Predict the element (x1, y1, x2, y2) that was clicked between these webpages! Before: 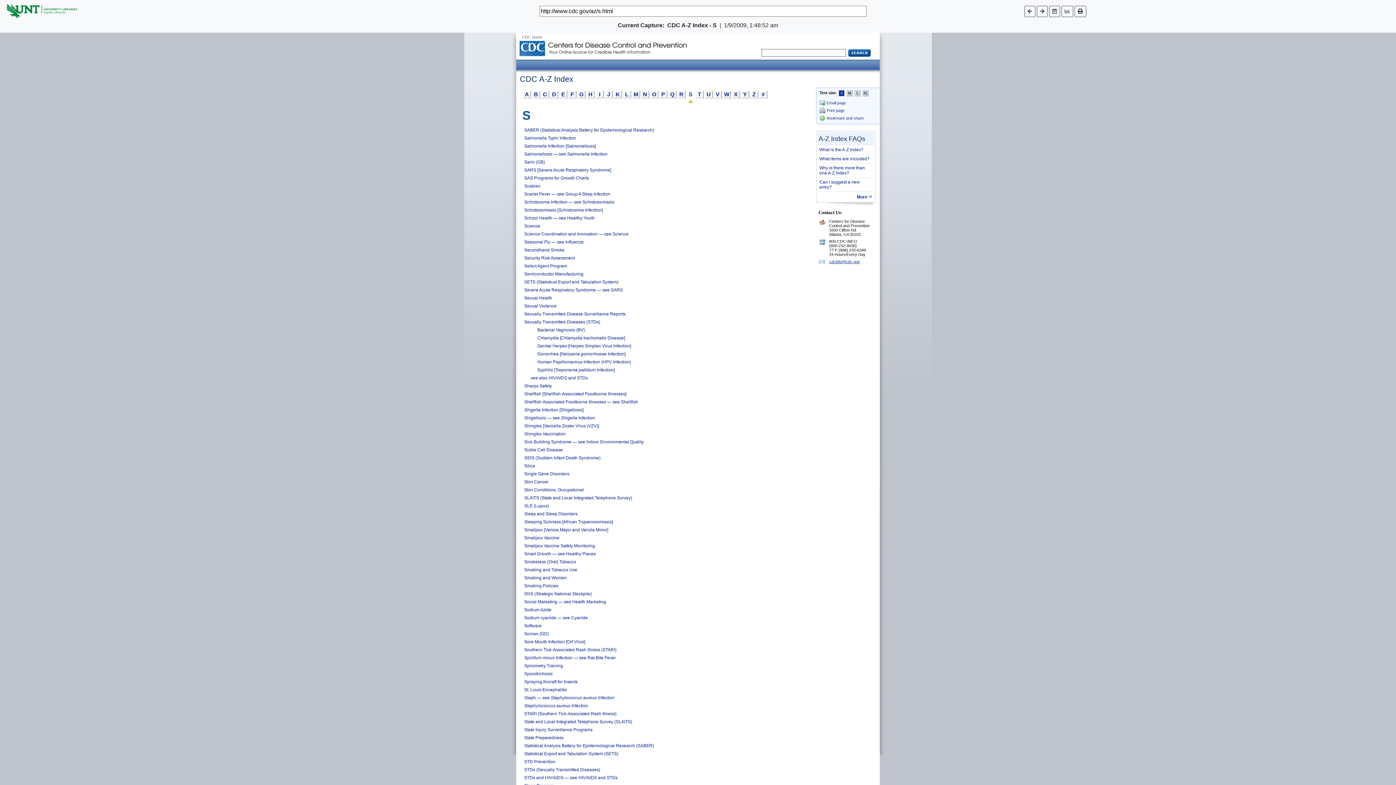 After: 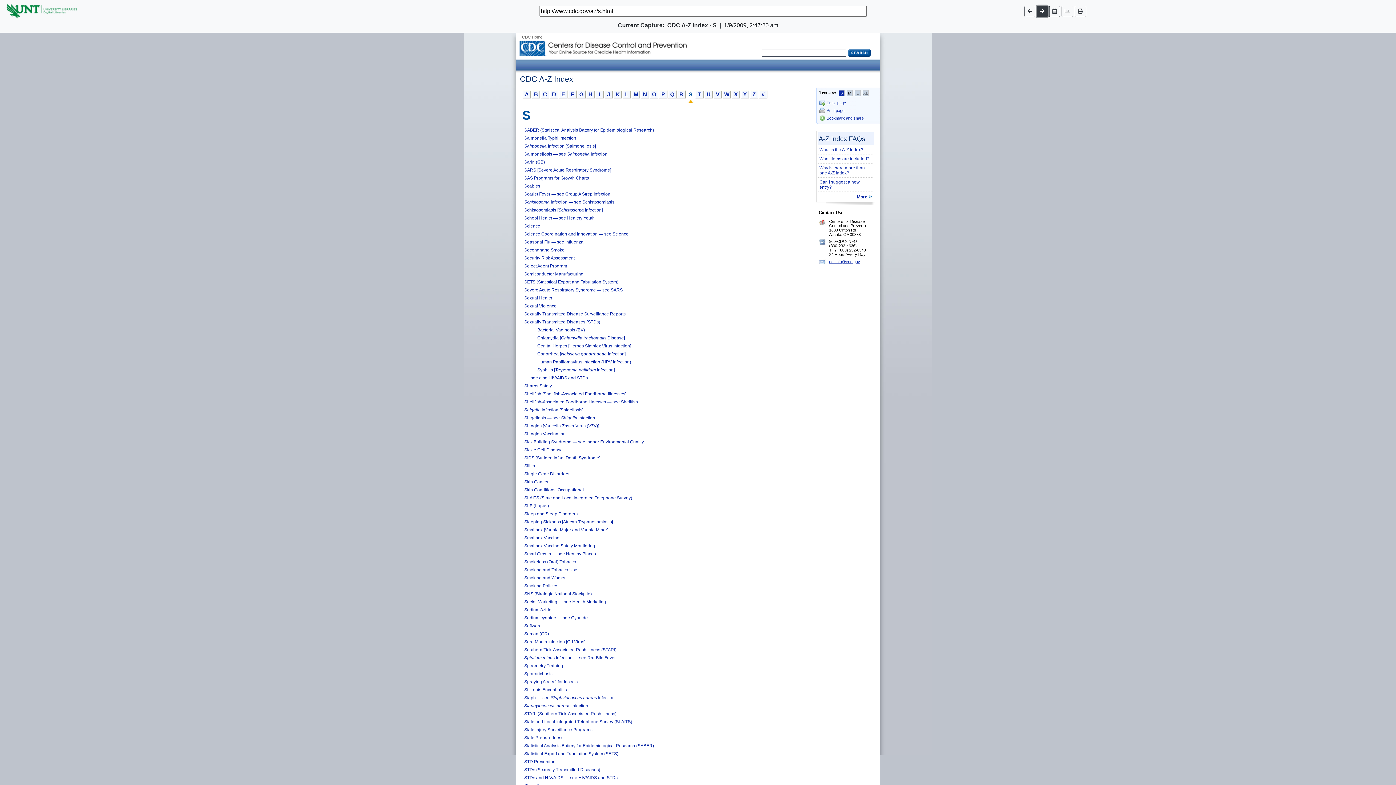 Action: bbox: (1037, 5, 1047, 16)